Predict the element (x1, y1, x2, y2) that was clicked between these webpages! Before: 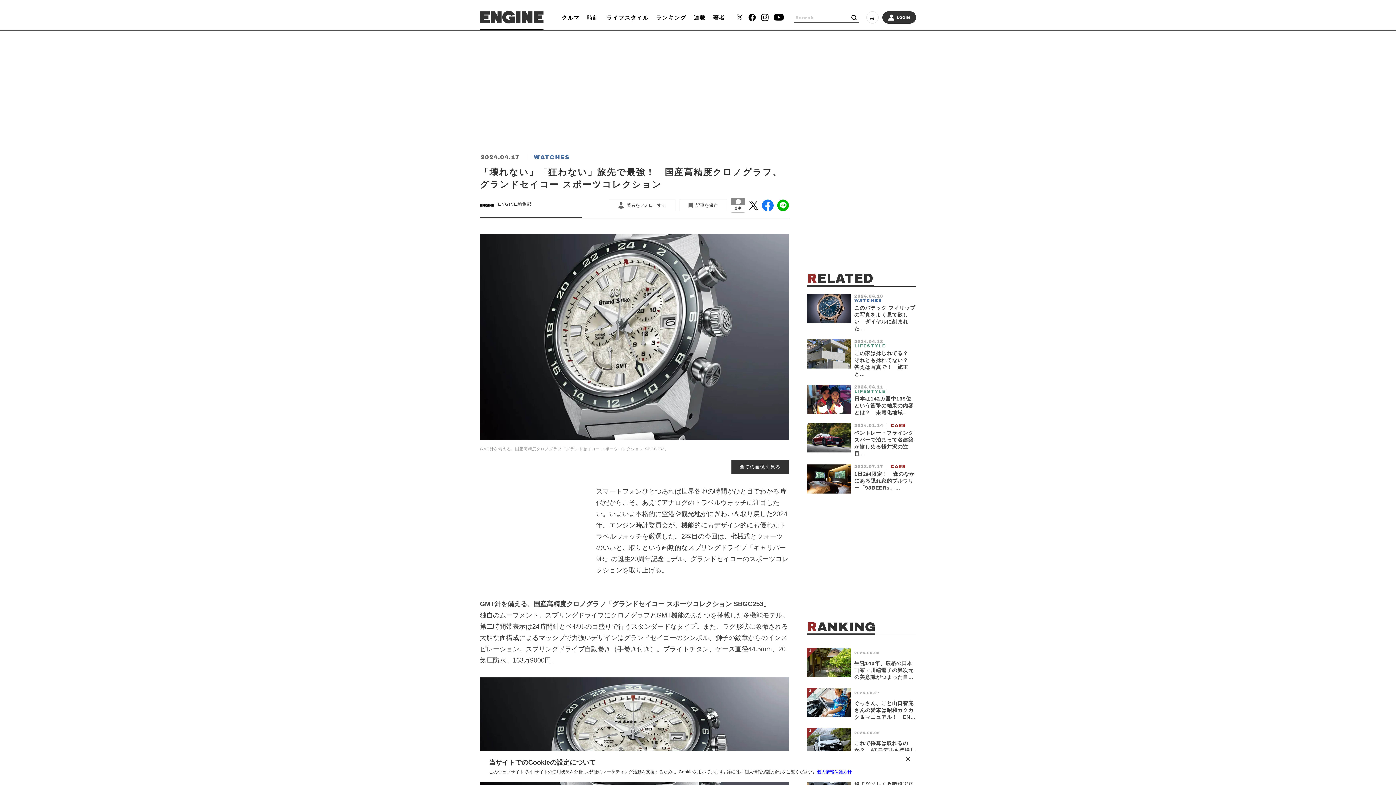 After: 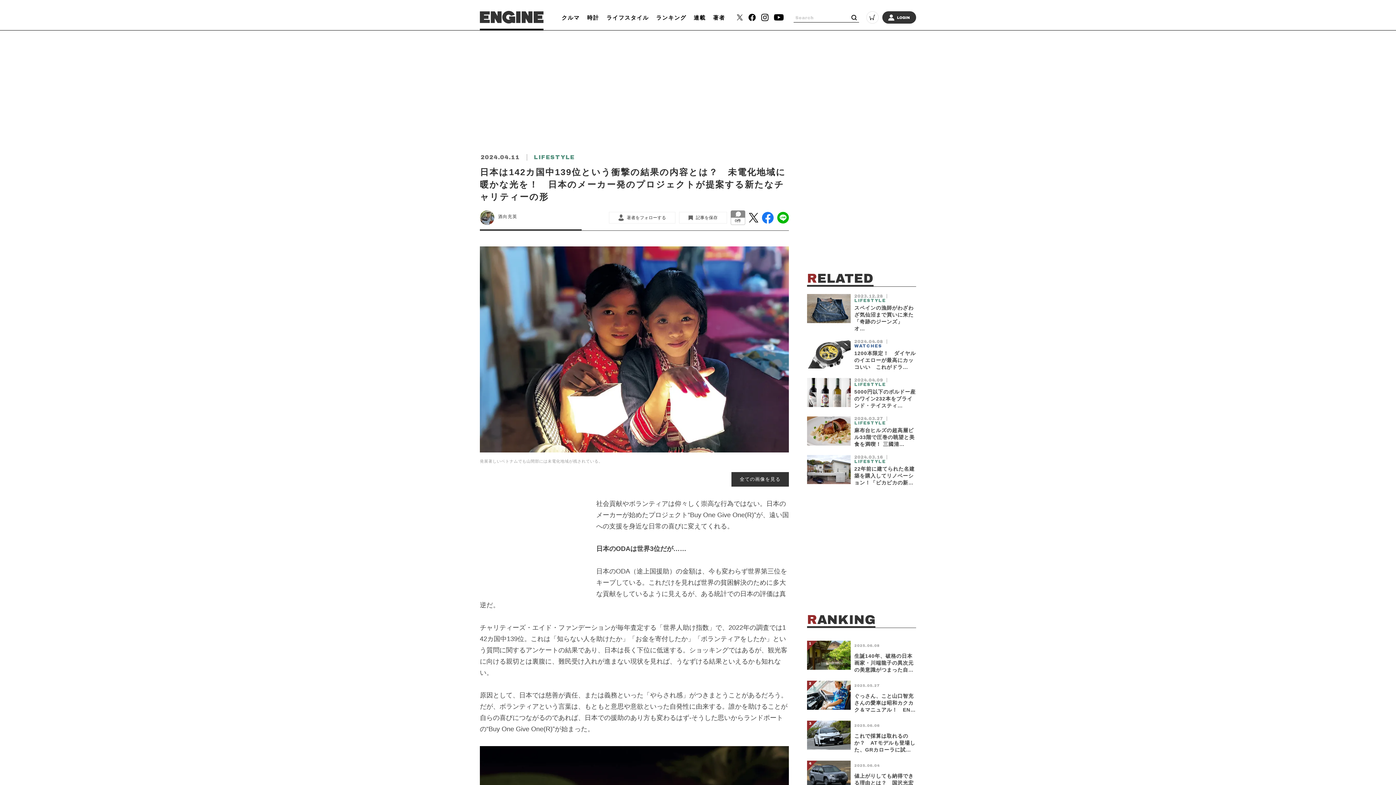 Action: label: 	

2024.04.11

 

LIFESTYLE

日本は142カ国中139位という衝撃の結果の内容とは？　未電化地域… bbox: (807, 385, 916, 416)